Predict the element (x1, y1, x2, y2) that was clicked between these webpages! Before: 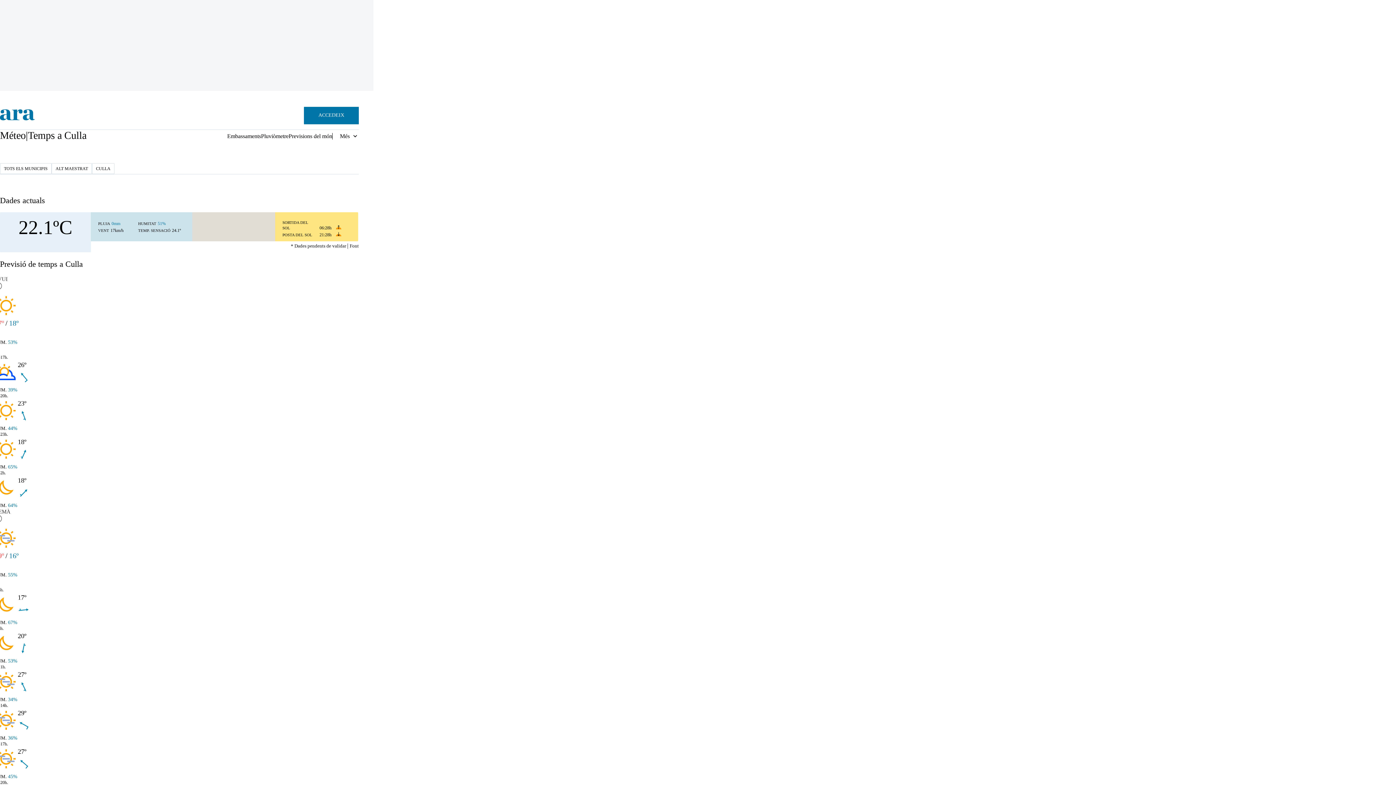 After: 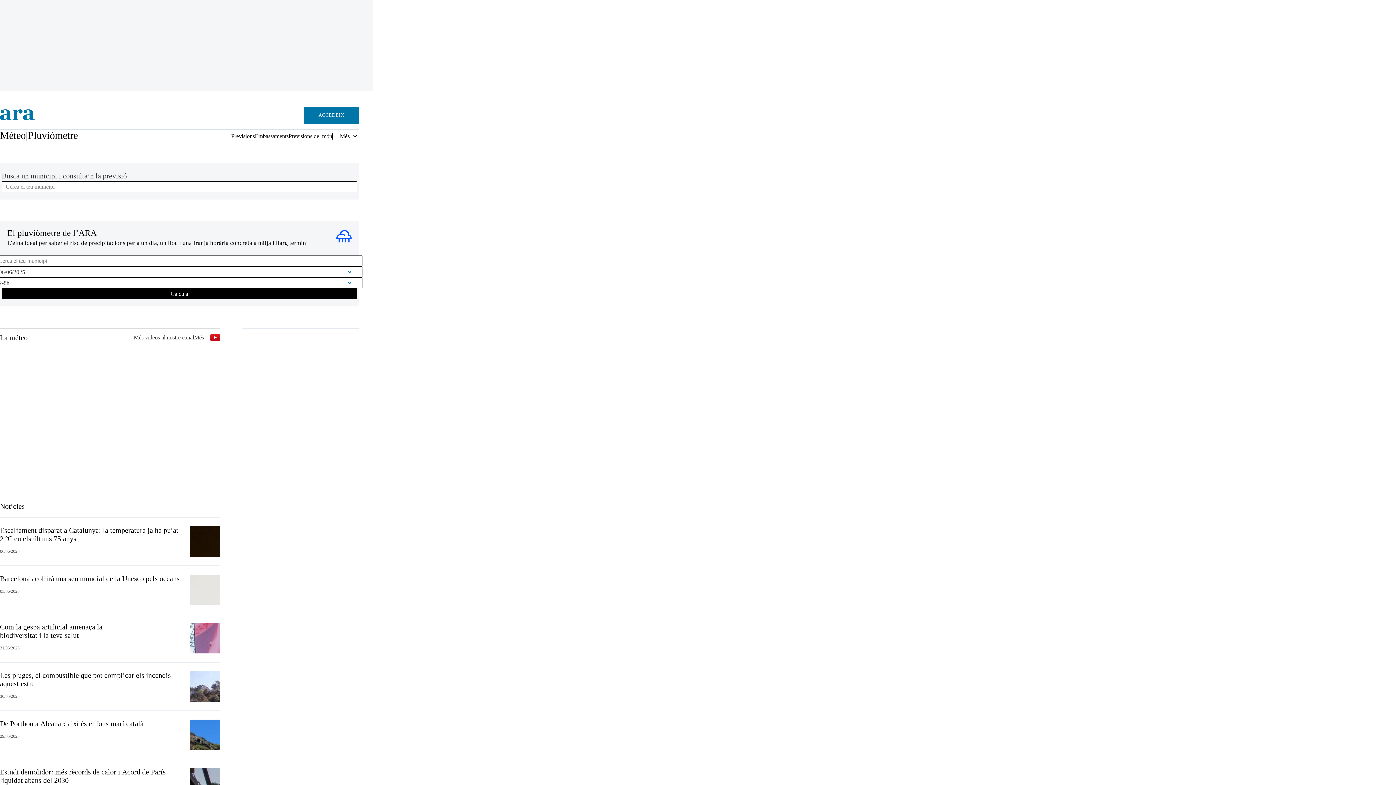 Action: bbox: (261, 133, 288, 139) label: Pluviòmetre